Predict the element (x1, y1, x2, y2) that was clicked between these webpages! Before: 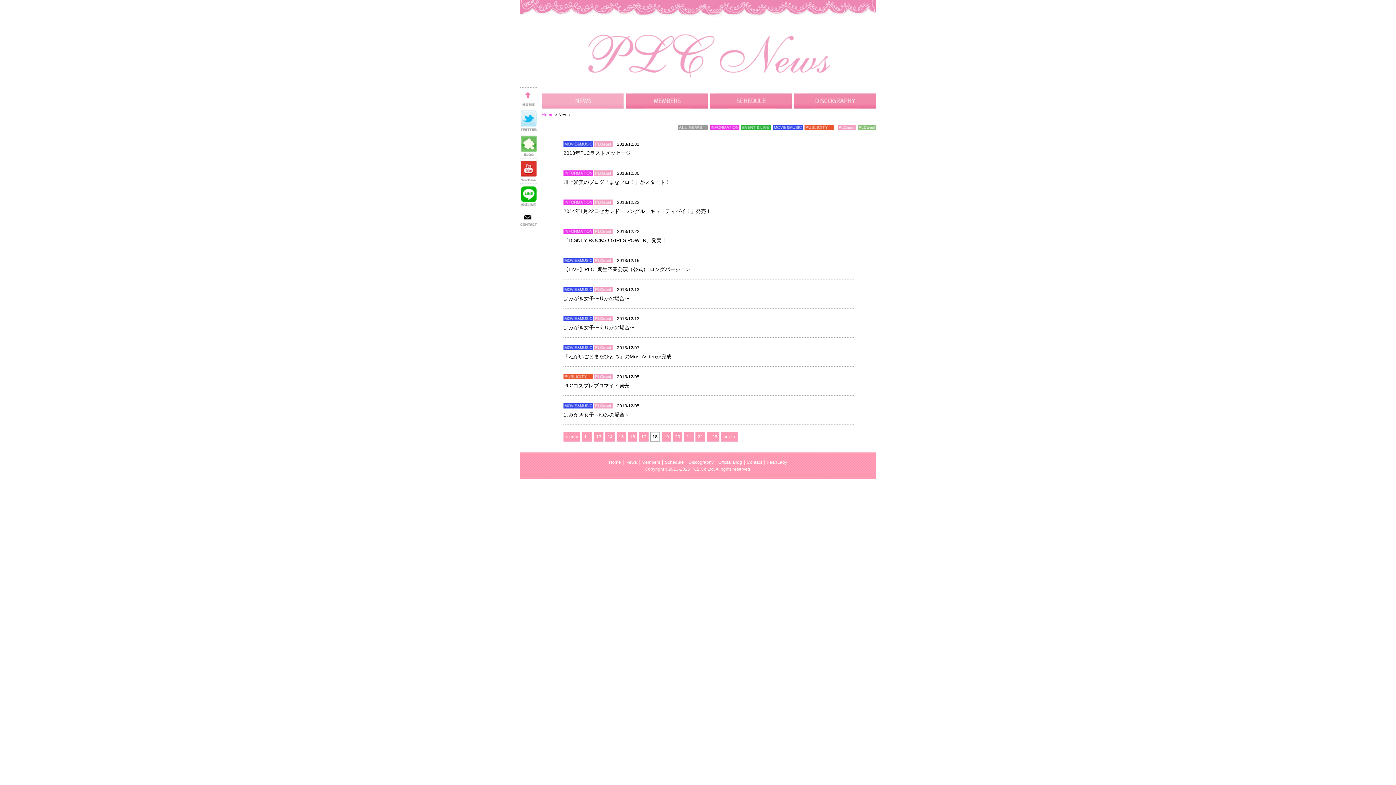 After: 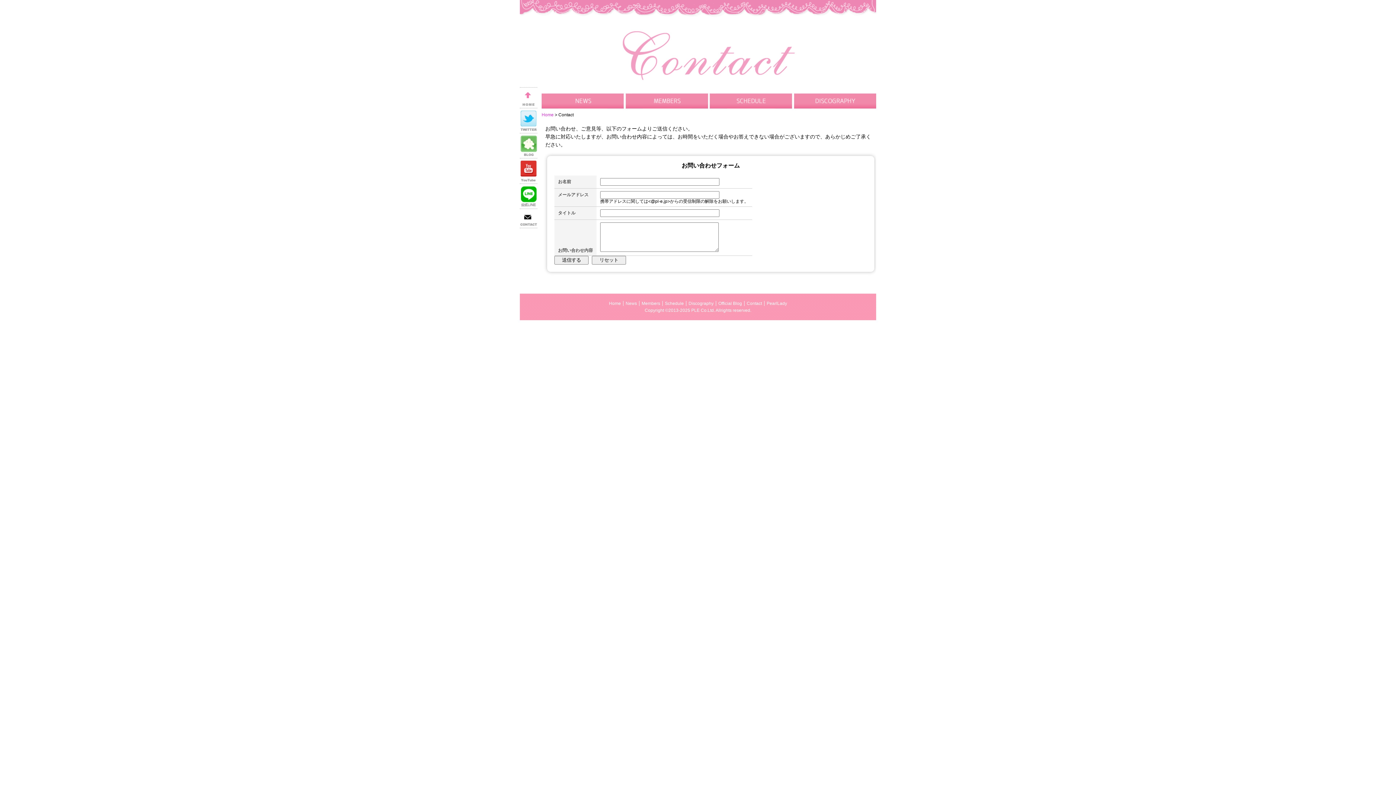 Action: bbox: (746, 460, 762, 465) label: Contact